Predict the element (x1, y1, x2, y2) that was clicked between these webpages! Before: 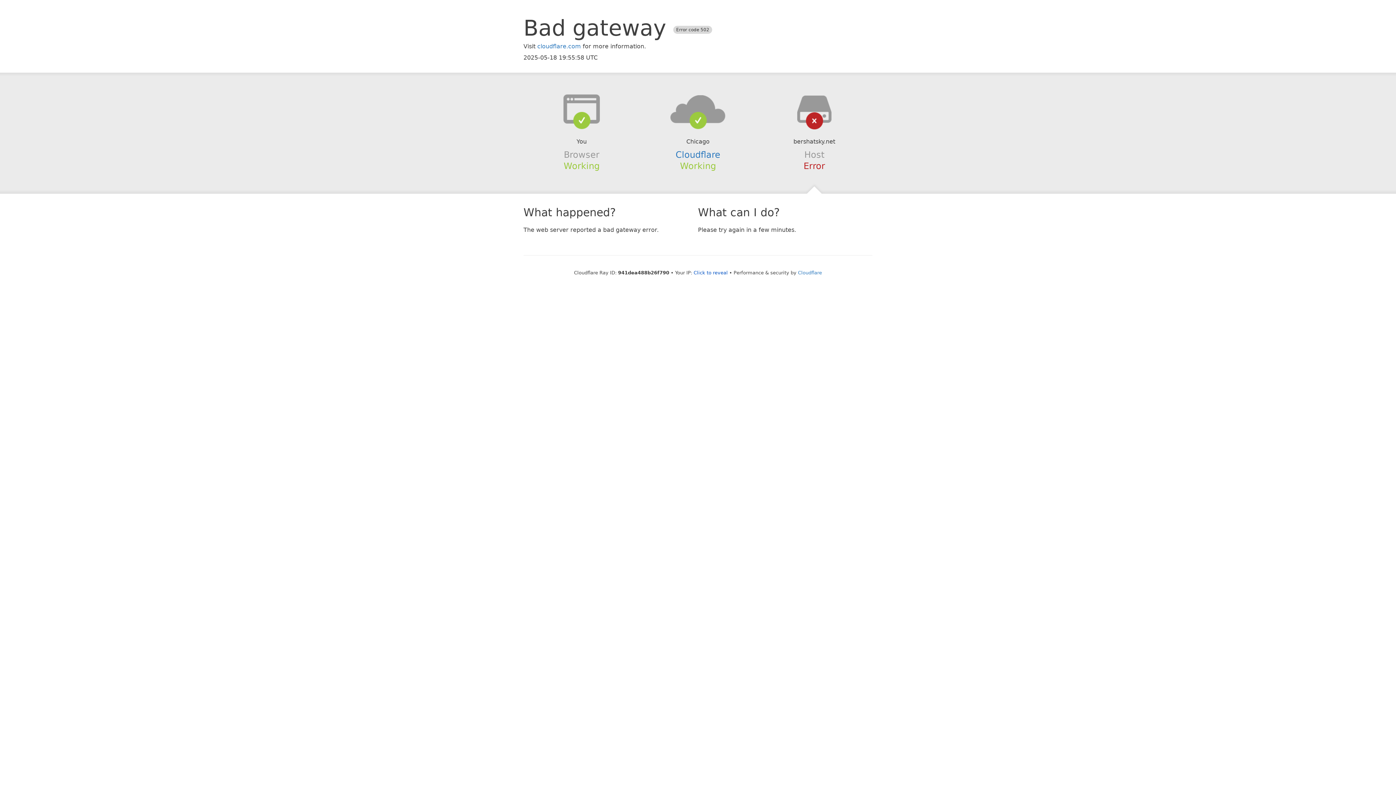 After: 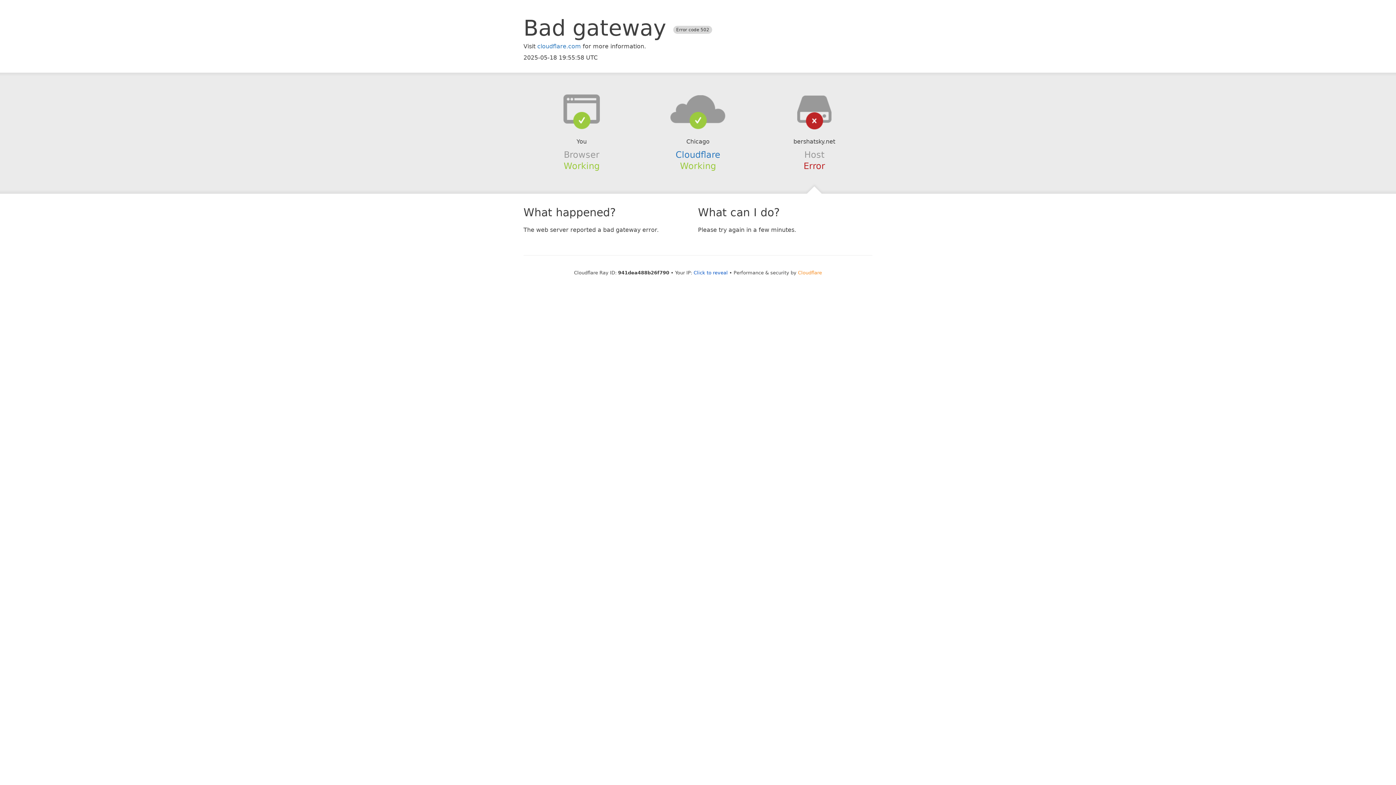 Action: bbox: (798, 270, 822, 275) label: Cloudflare